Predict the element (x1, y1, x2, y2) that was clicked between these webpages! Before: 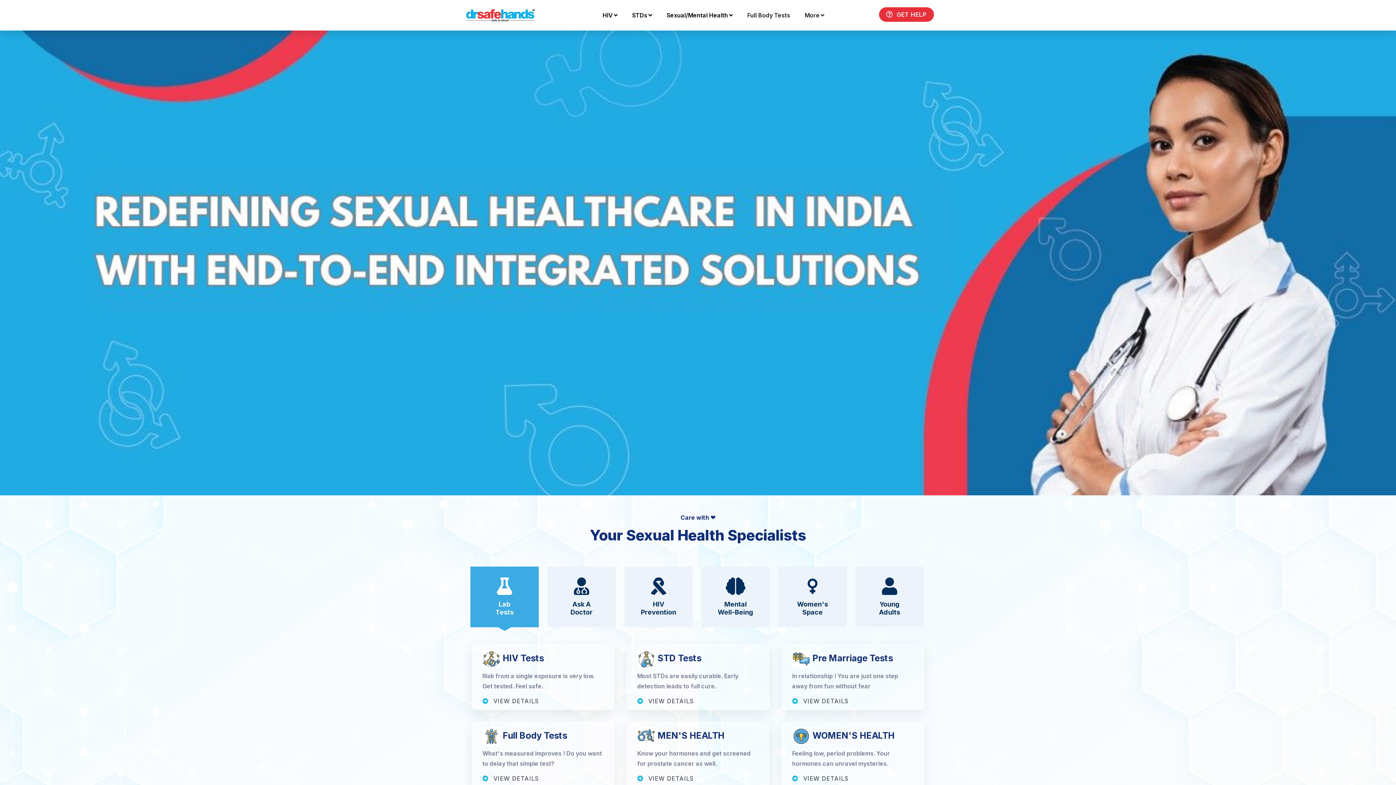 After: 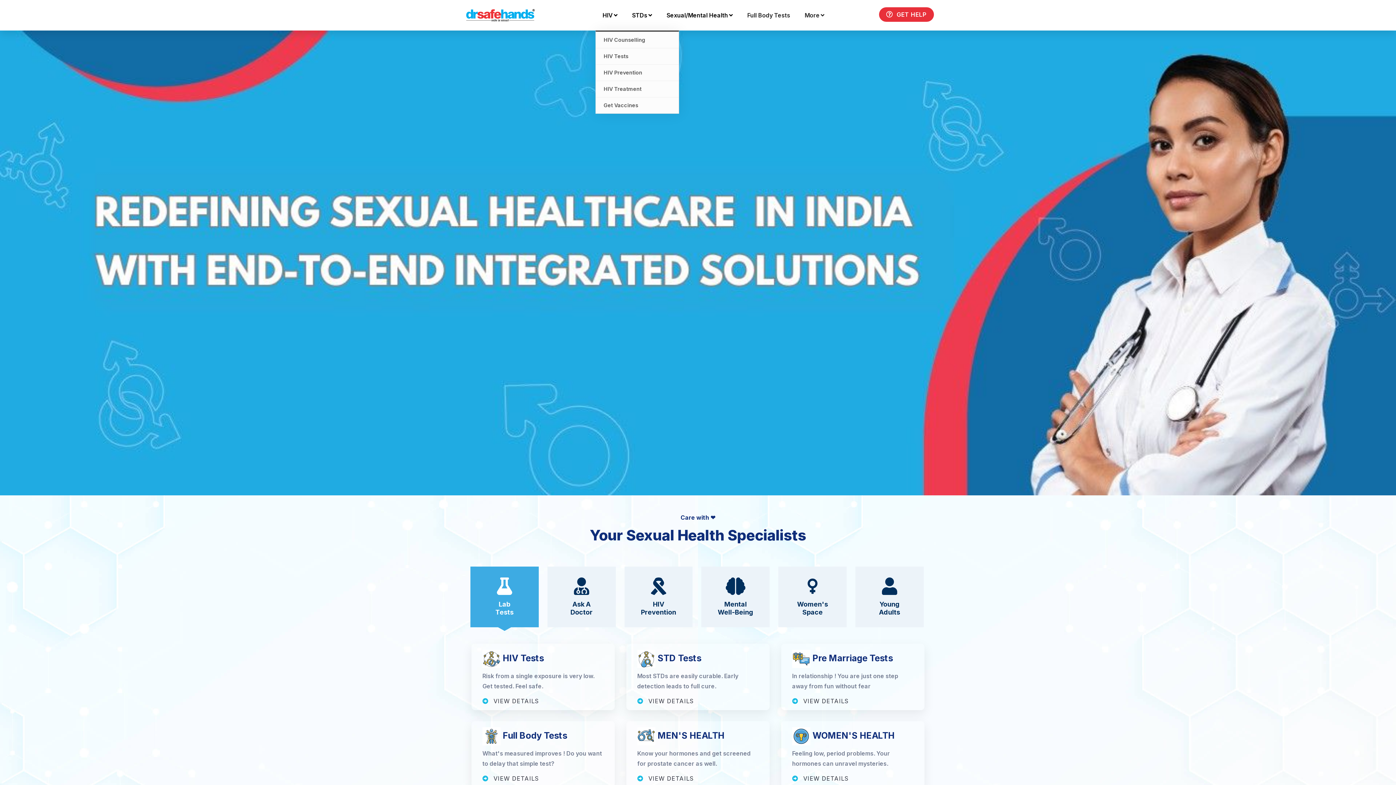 Action: label: HIV bbox: (595, 7, 624, 23)